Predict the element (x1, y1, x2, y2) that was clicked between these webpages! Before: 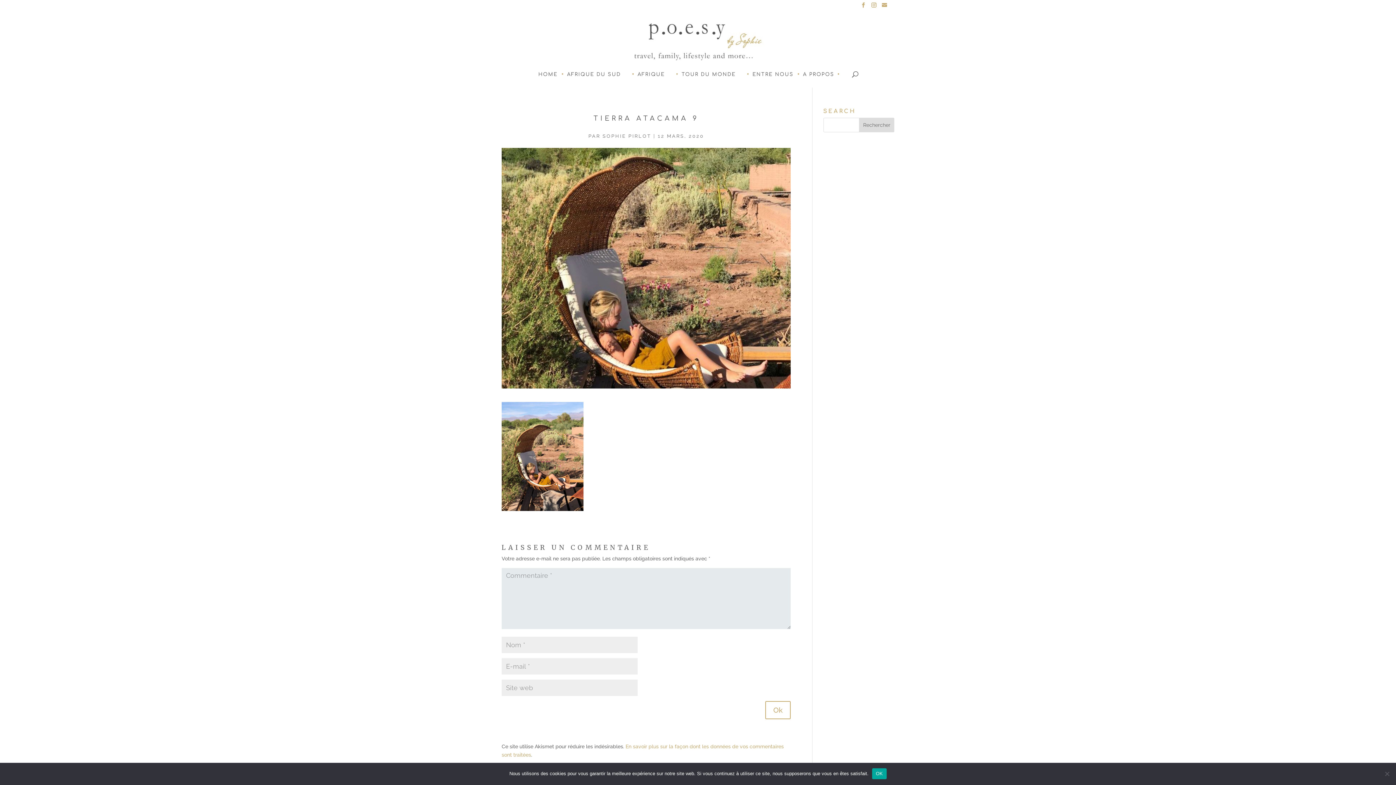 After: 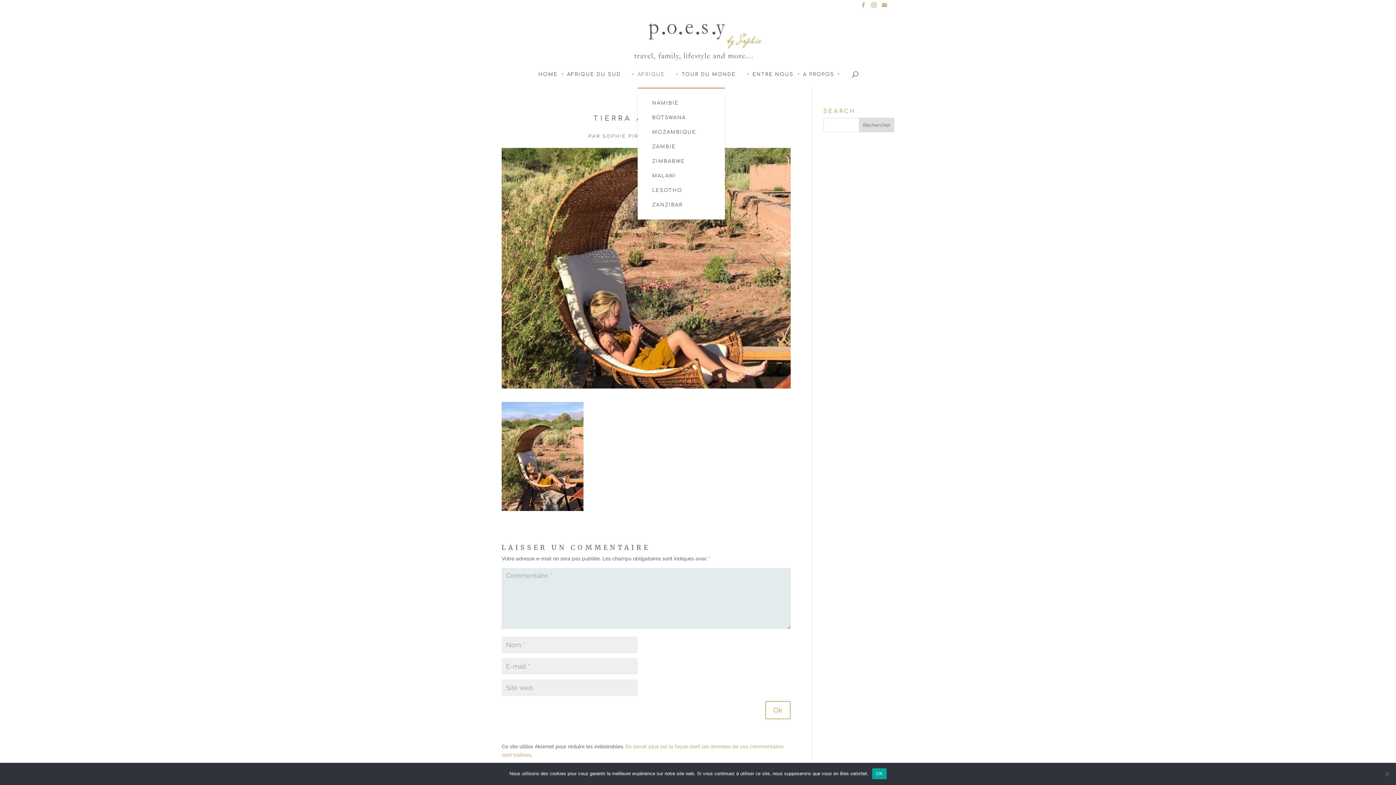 Action: label: AFRIQUE bbox: (637, 71, 672, 87)